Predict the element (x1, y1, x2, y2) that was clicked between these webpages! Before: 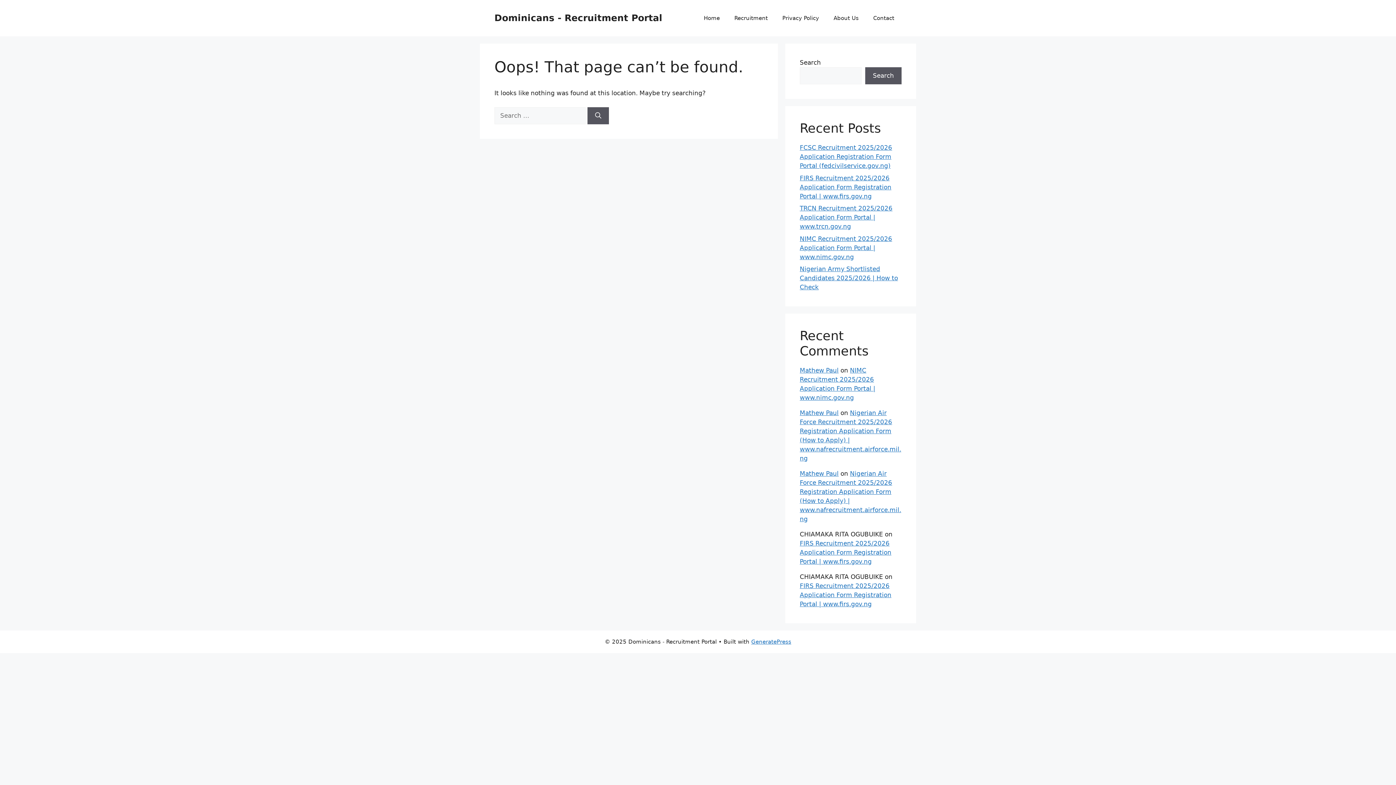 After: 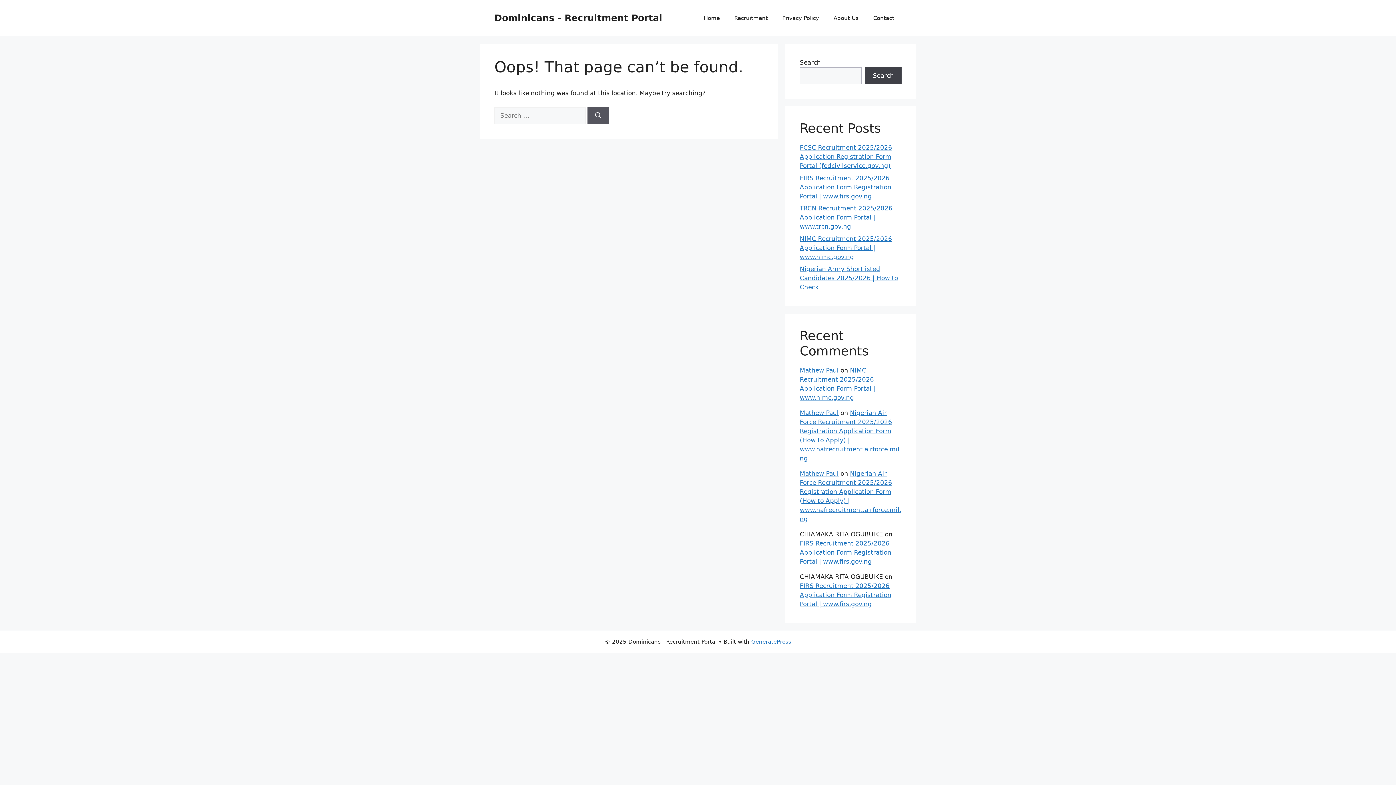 Action: bbox: (865, 67, 901, 84) label: Search